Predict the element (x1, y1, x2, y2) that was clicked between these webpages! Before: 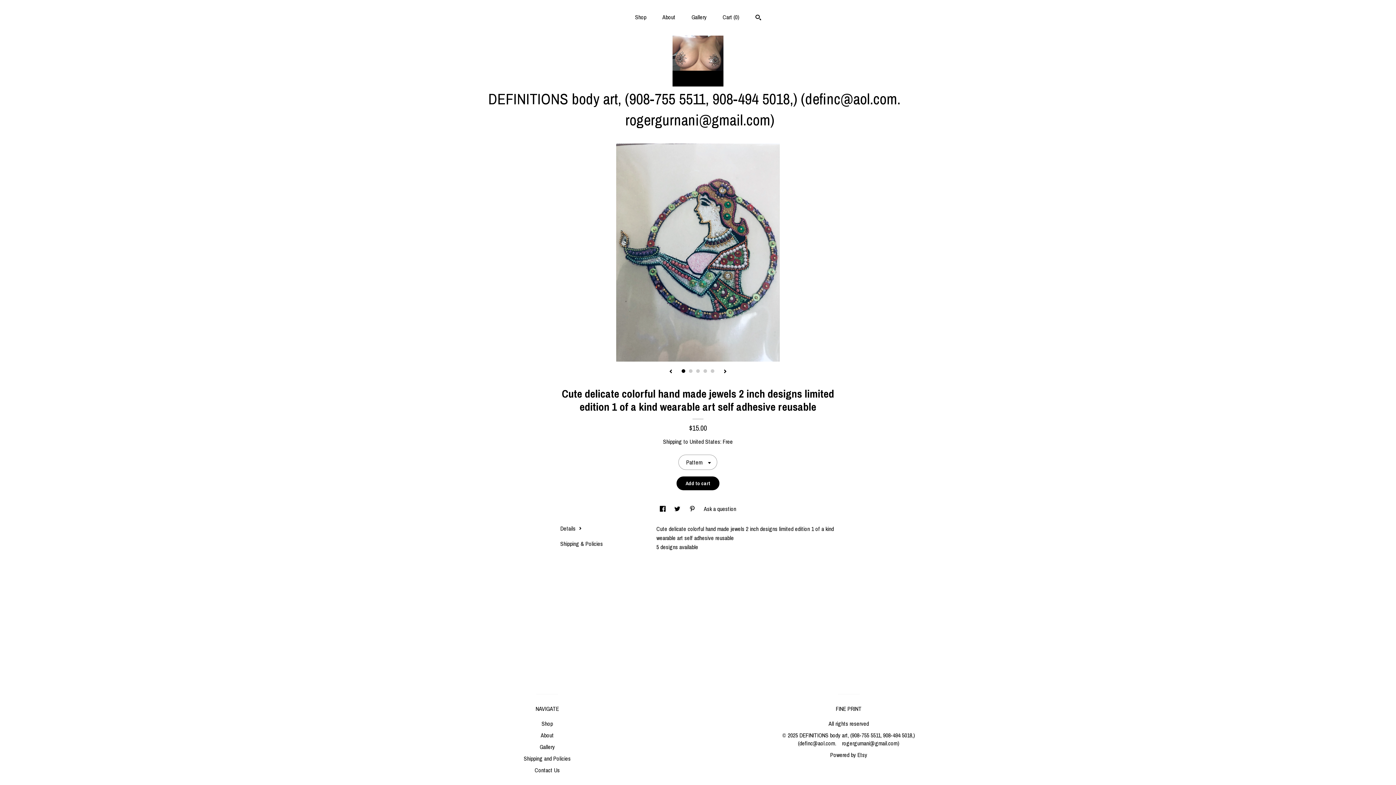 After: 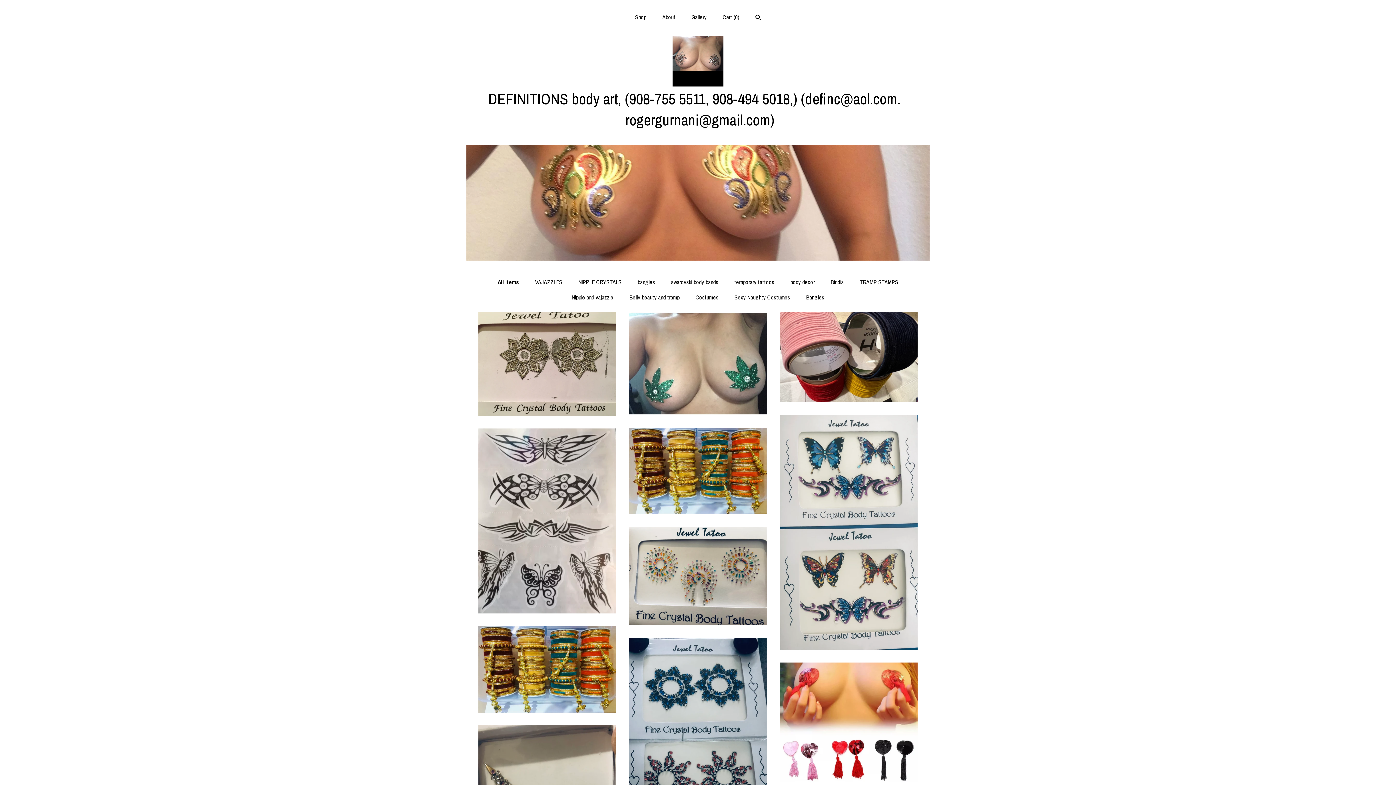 Action: label: DEFINITIONS body art, (908-755 5511, 908-494 5018,) (definc@aol.com.    rogergurnani@gmail.com) bbox: (465, 35, 930, 130)